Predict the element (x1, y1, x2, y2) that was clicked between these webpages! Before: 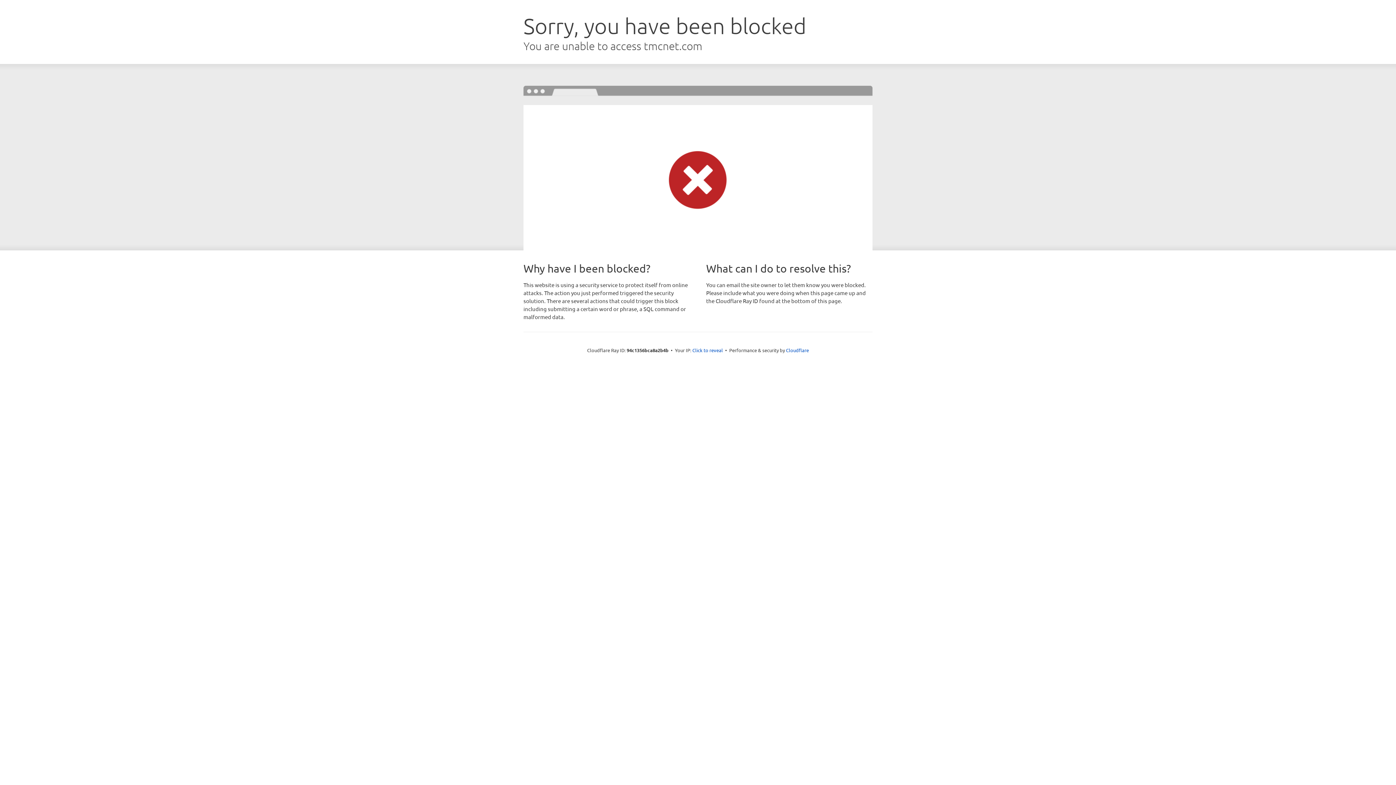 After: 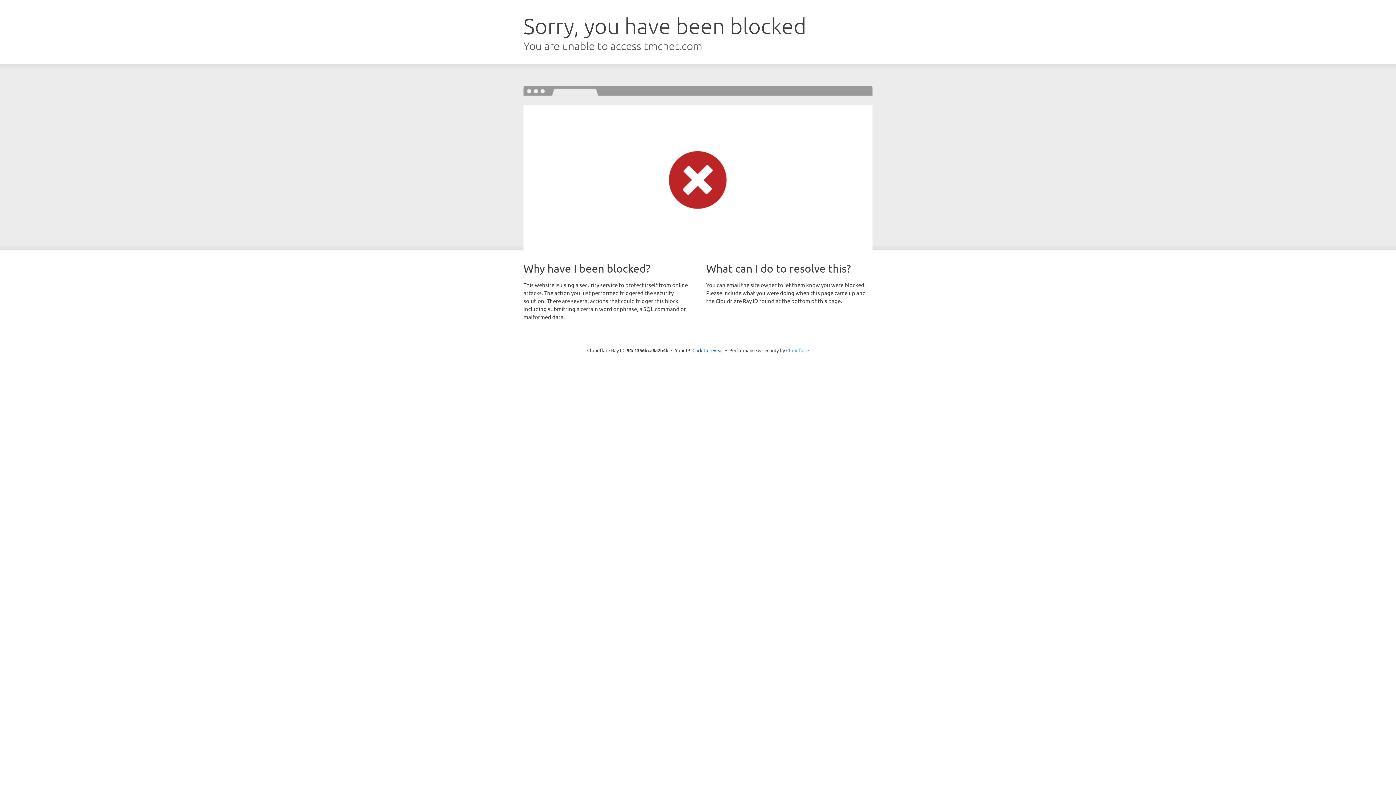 Action: label: Cloudflare bbox: (786, 347, 809, 353)